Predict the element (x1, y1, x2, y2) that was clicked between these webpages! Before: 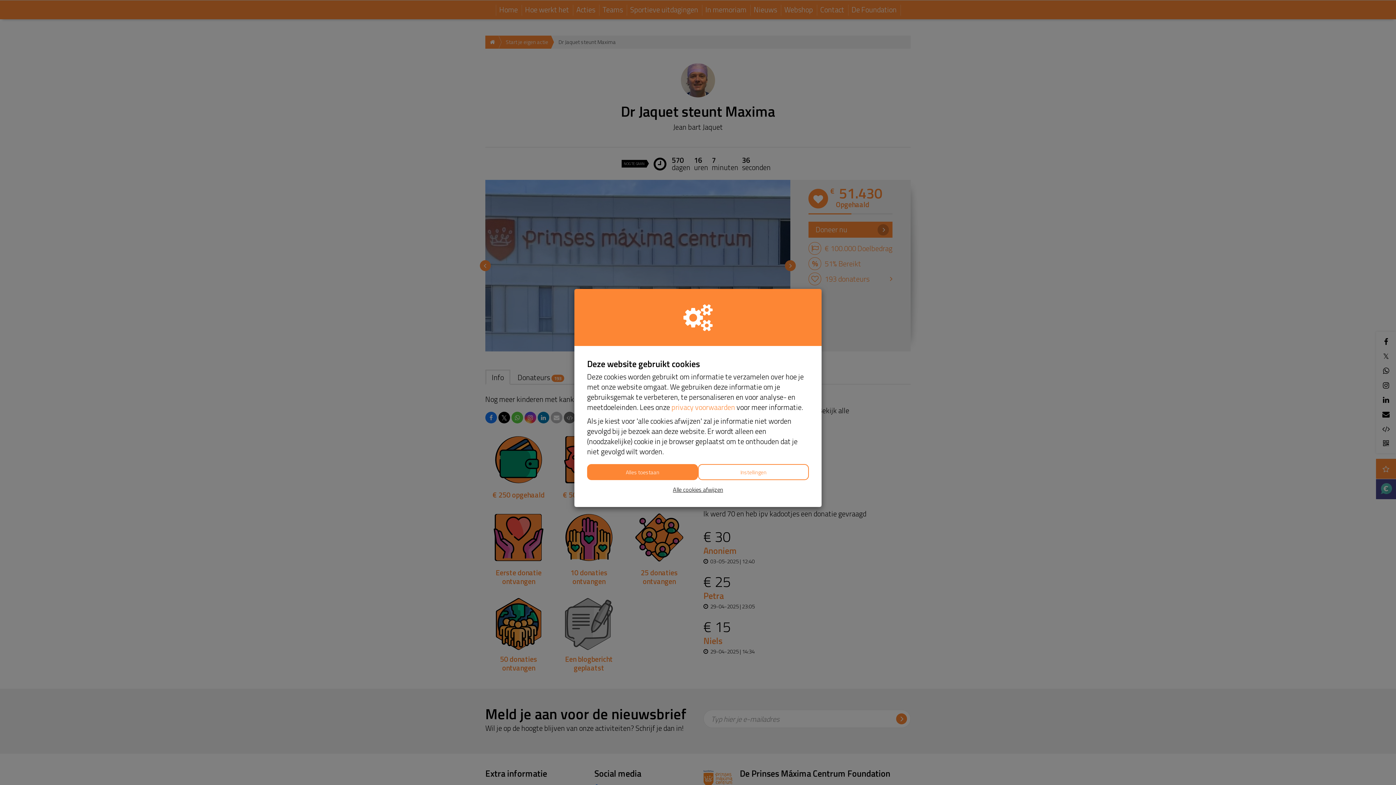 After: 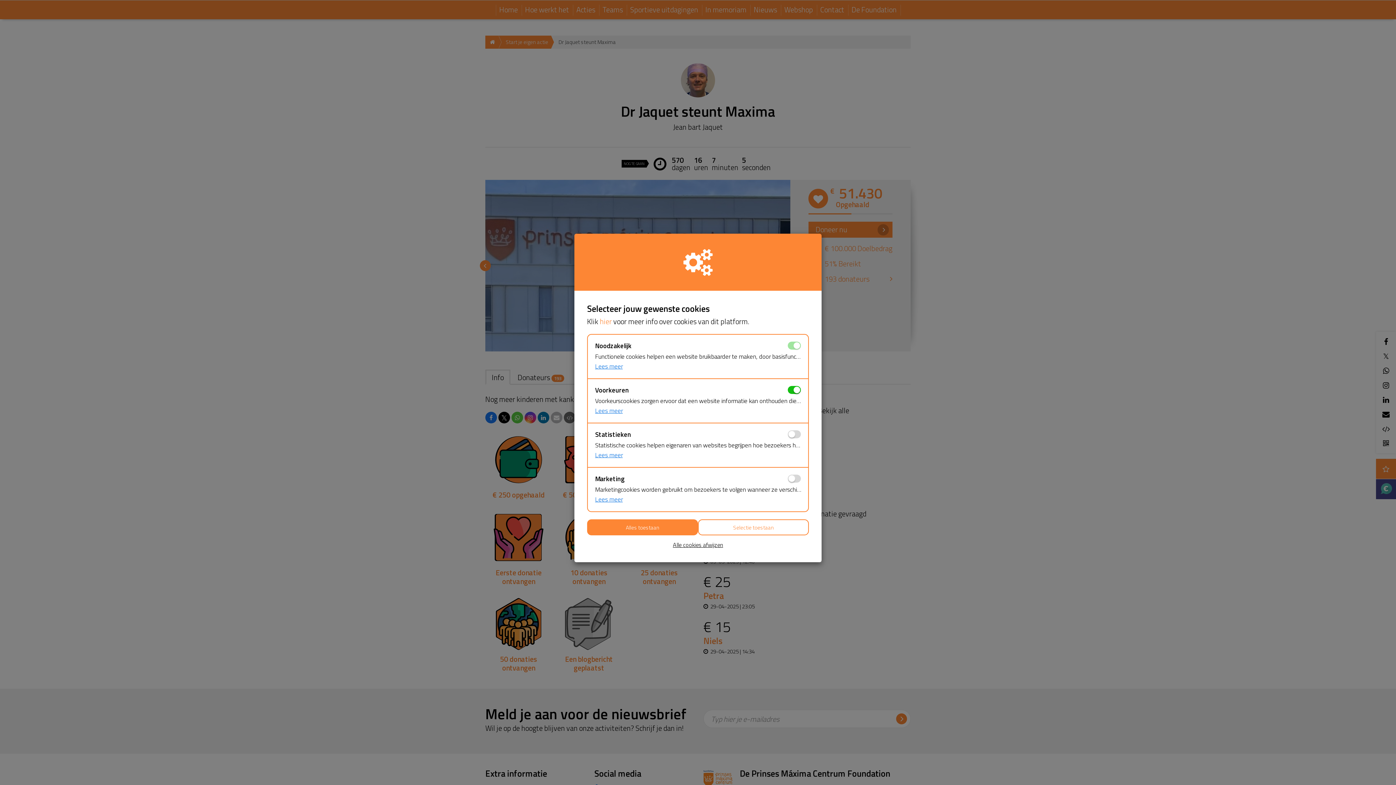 Action: label: Instellingen bbox: (698, 464, 809, 480)